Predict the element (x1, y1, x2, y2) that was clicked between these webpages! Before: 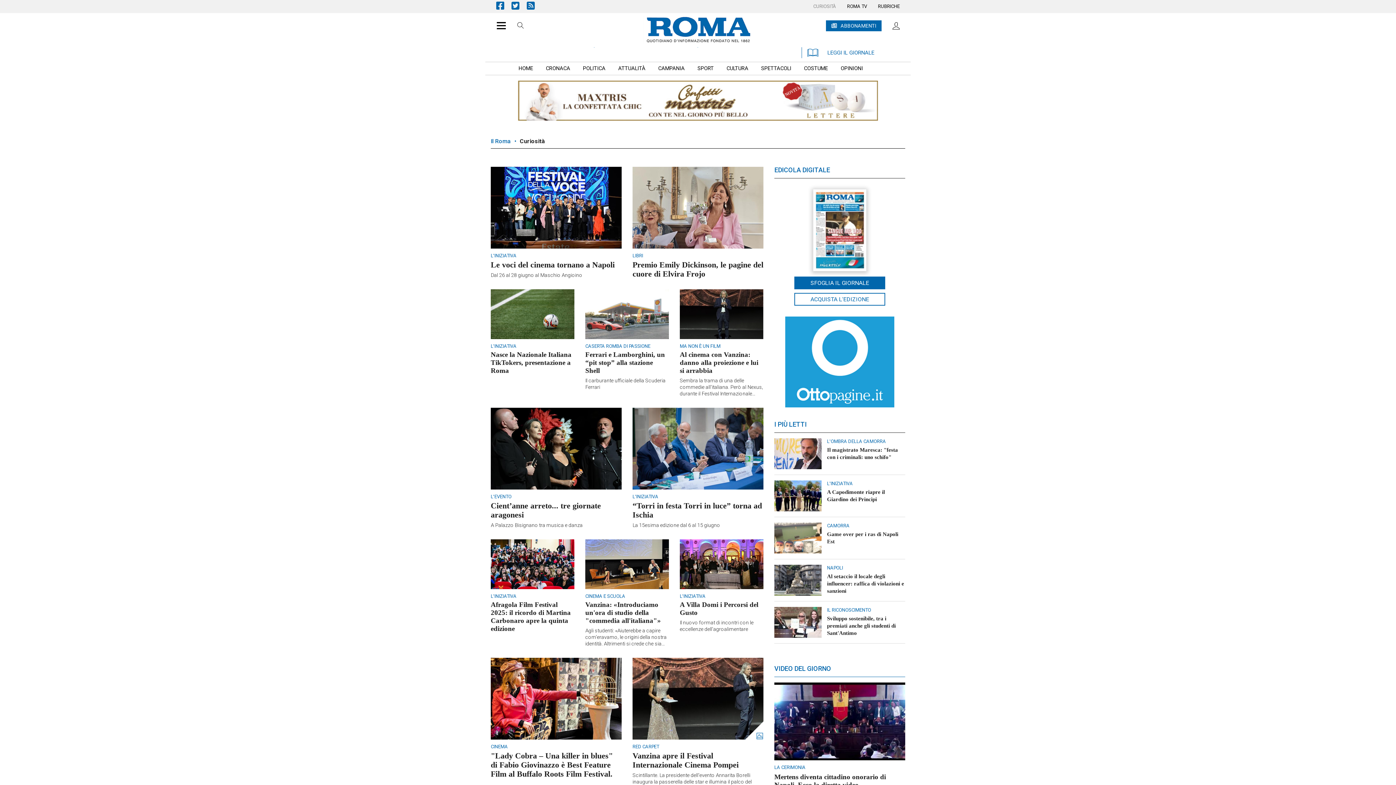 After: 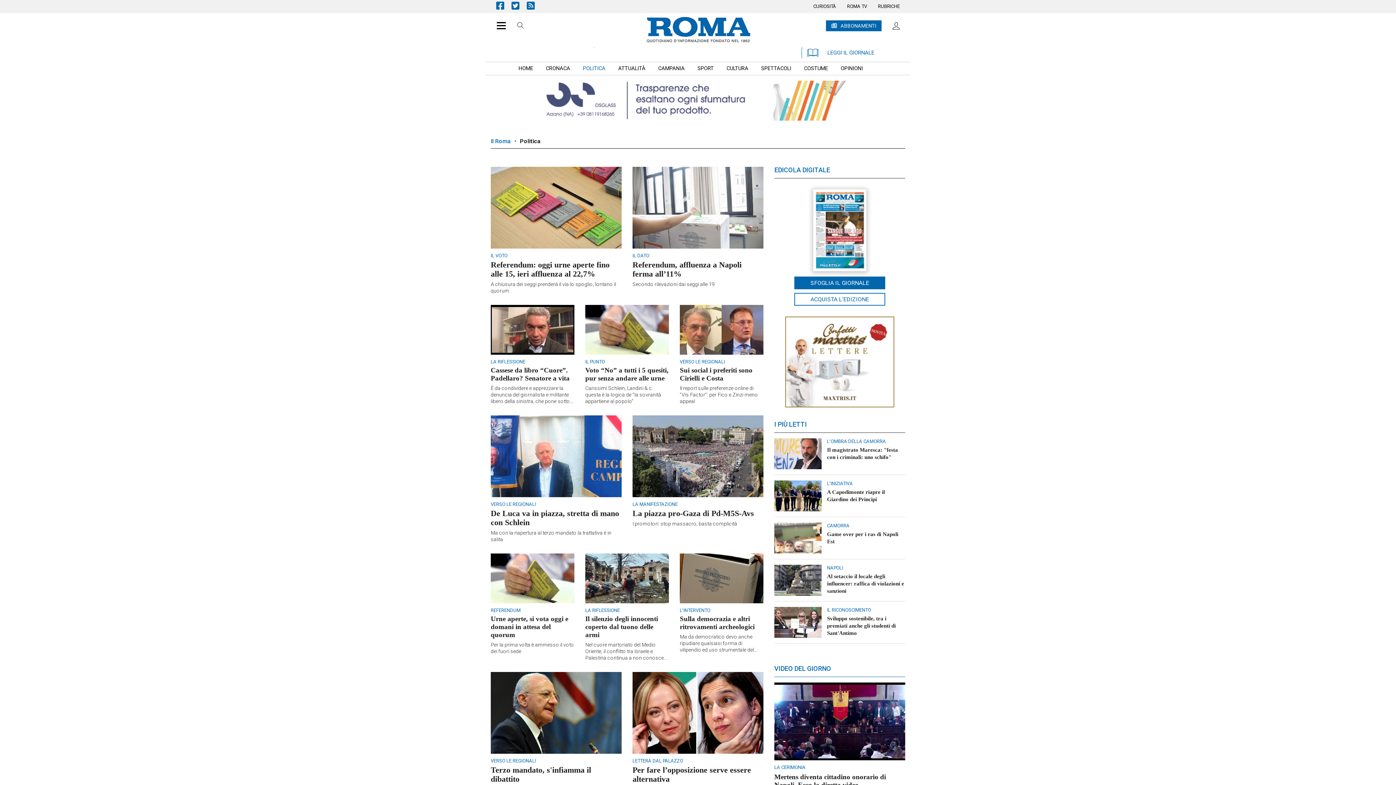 Action: label: POLITICA bbox: (577, 62, 611, 74)